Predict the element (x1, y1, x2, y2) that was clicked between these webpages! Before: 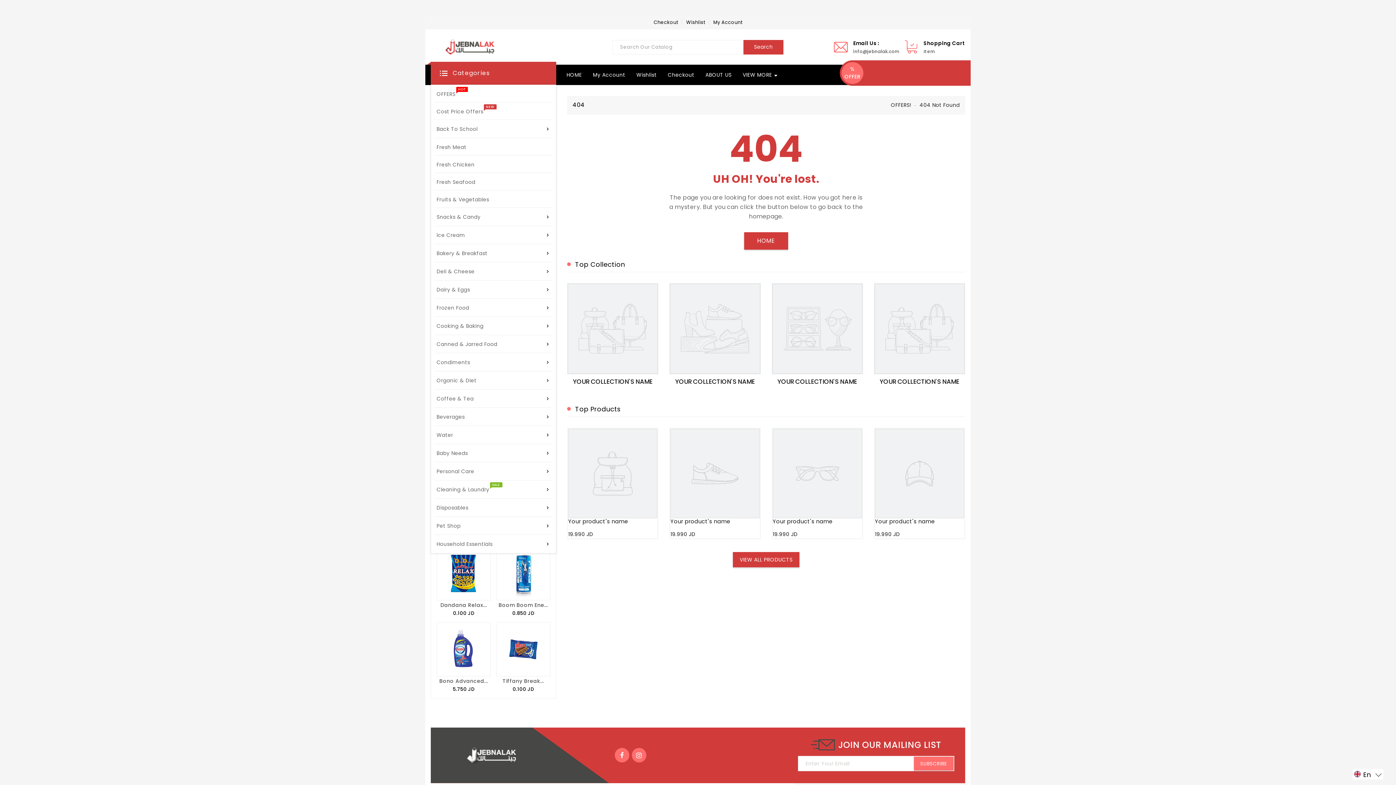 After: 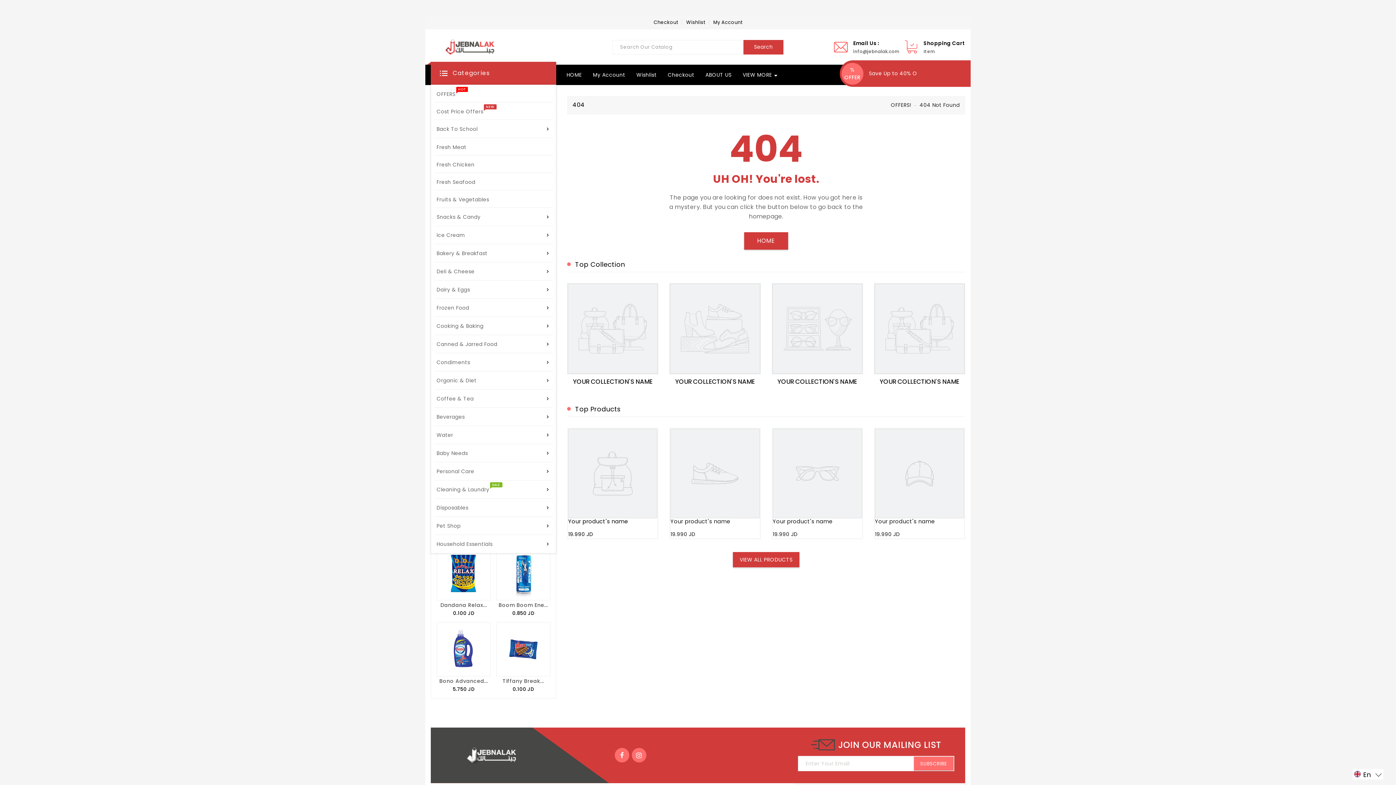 Action: bbox: (568, 429, 657, 538) label: Your product's name
Regular Price
19.990 JD